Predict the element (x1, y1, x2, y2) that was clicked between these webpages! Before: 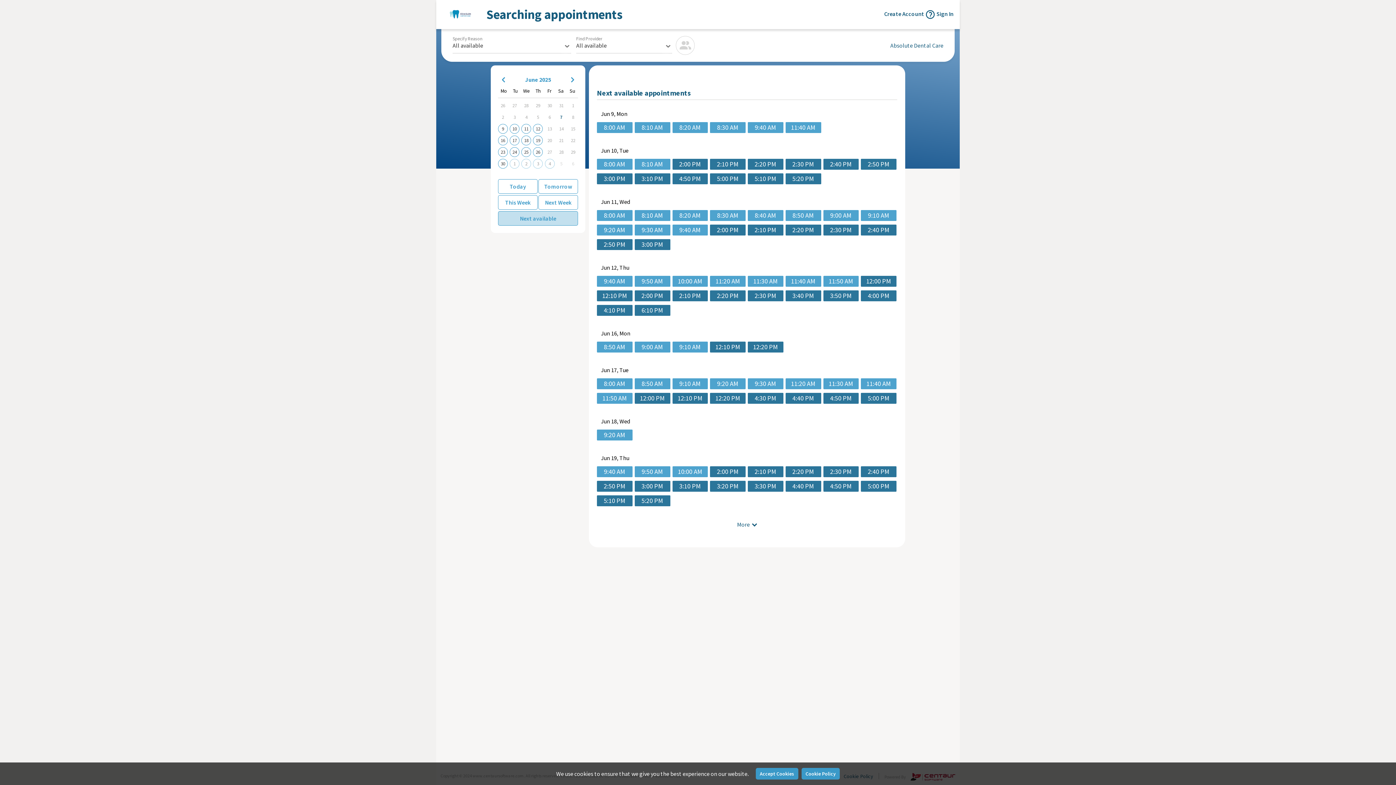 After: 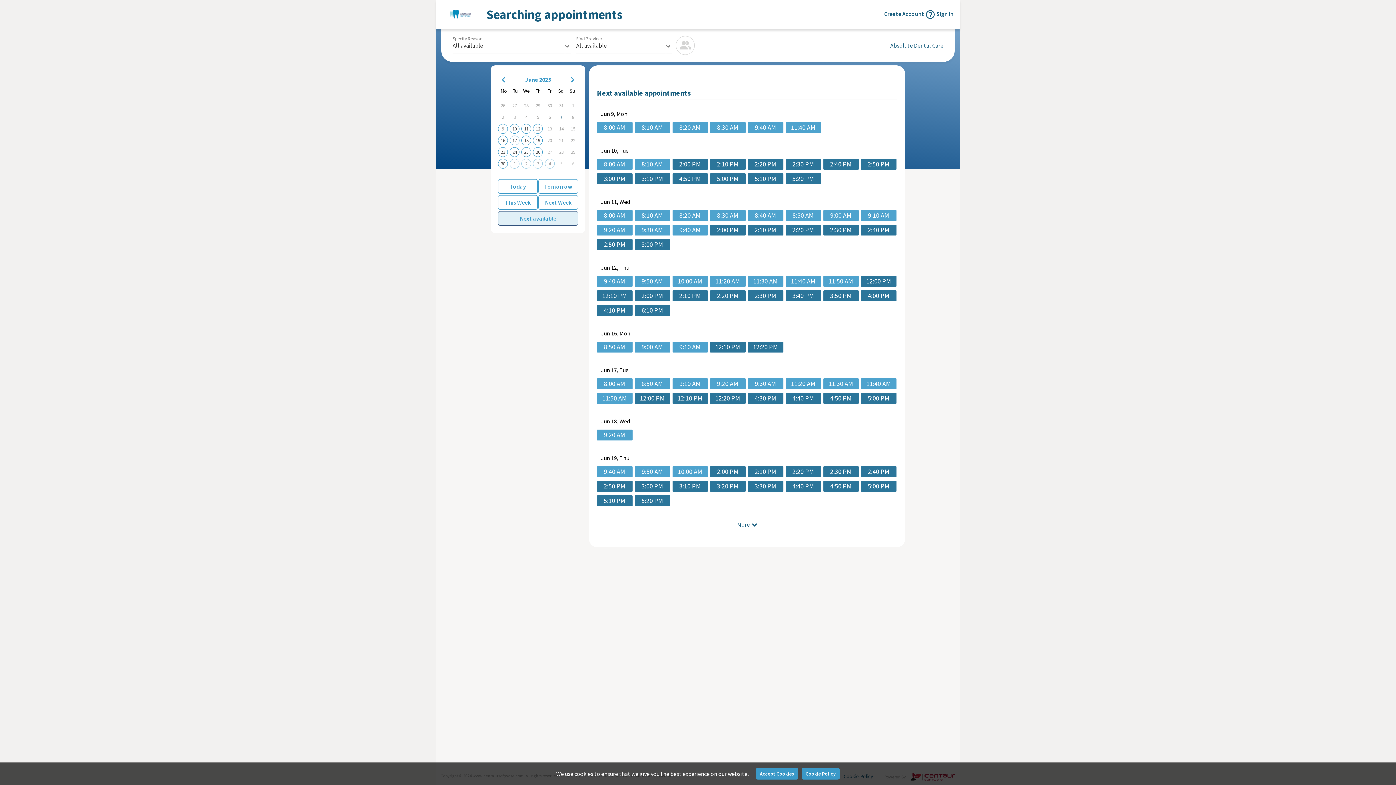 Action: bbox: (498, 211, 578, 225) label: Next available